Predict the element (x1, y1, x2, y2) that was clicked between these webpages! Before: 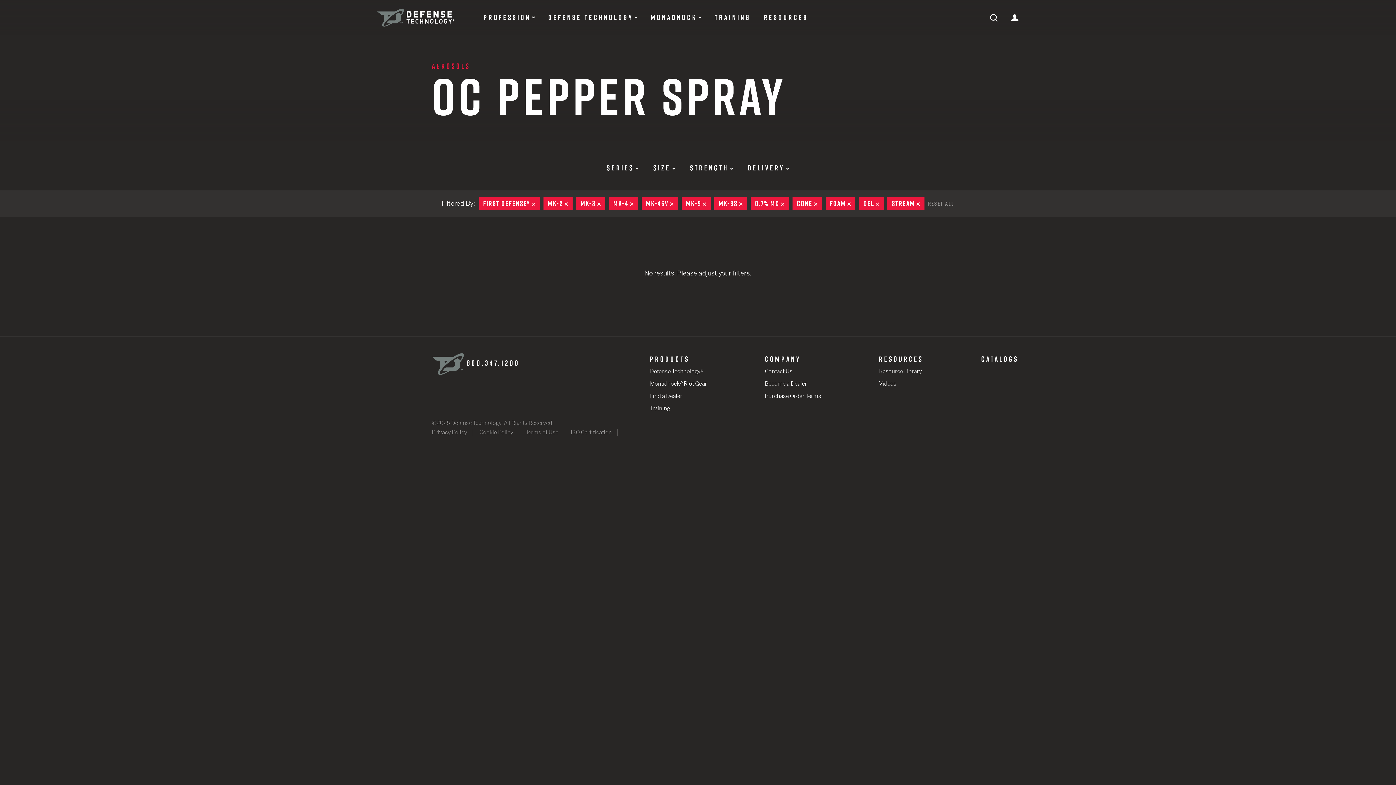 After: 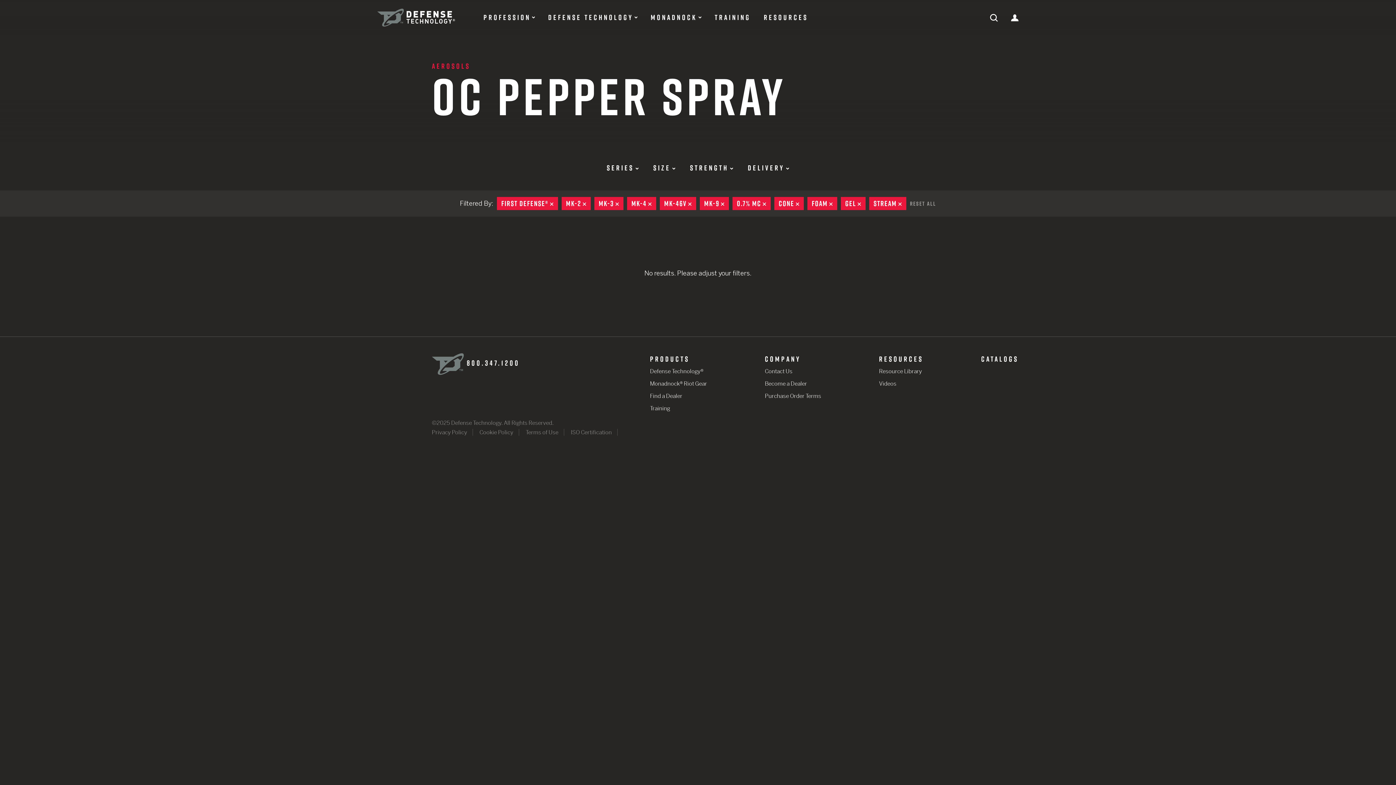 Action: bbox: (714, 197, 747, 210) label: MK-9S
REMOVE